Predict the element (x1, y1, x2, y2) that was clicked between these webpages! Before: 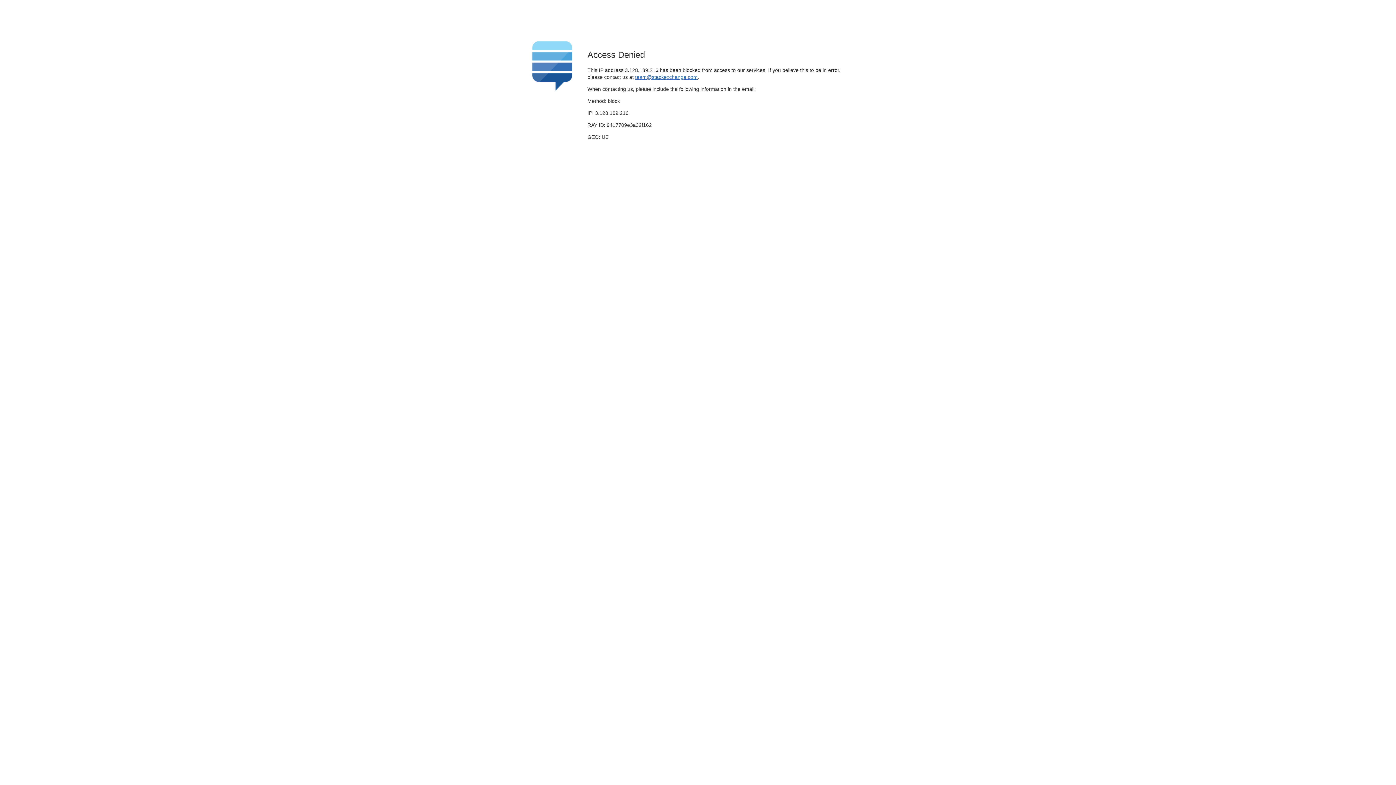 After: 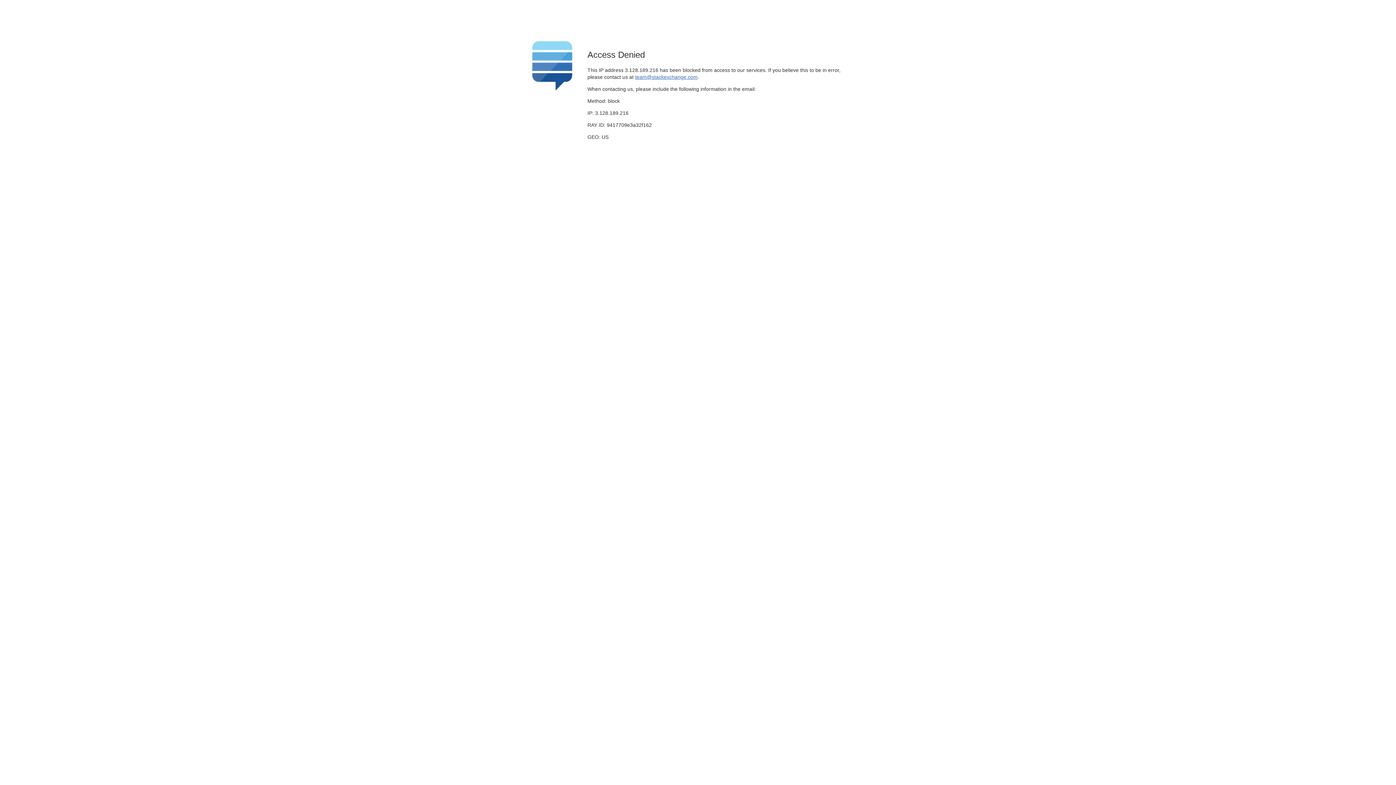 Action: label: team@stackexchange.com bbox: (635, 74, 697, 79)